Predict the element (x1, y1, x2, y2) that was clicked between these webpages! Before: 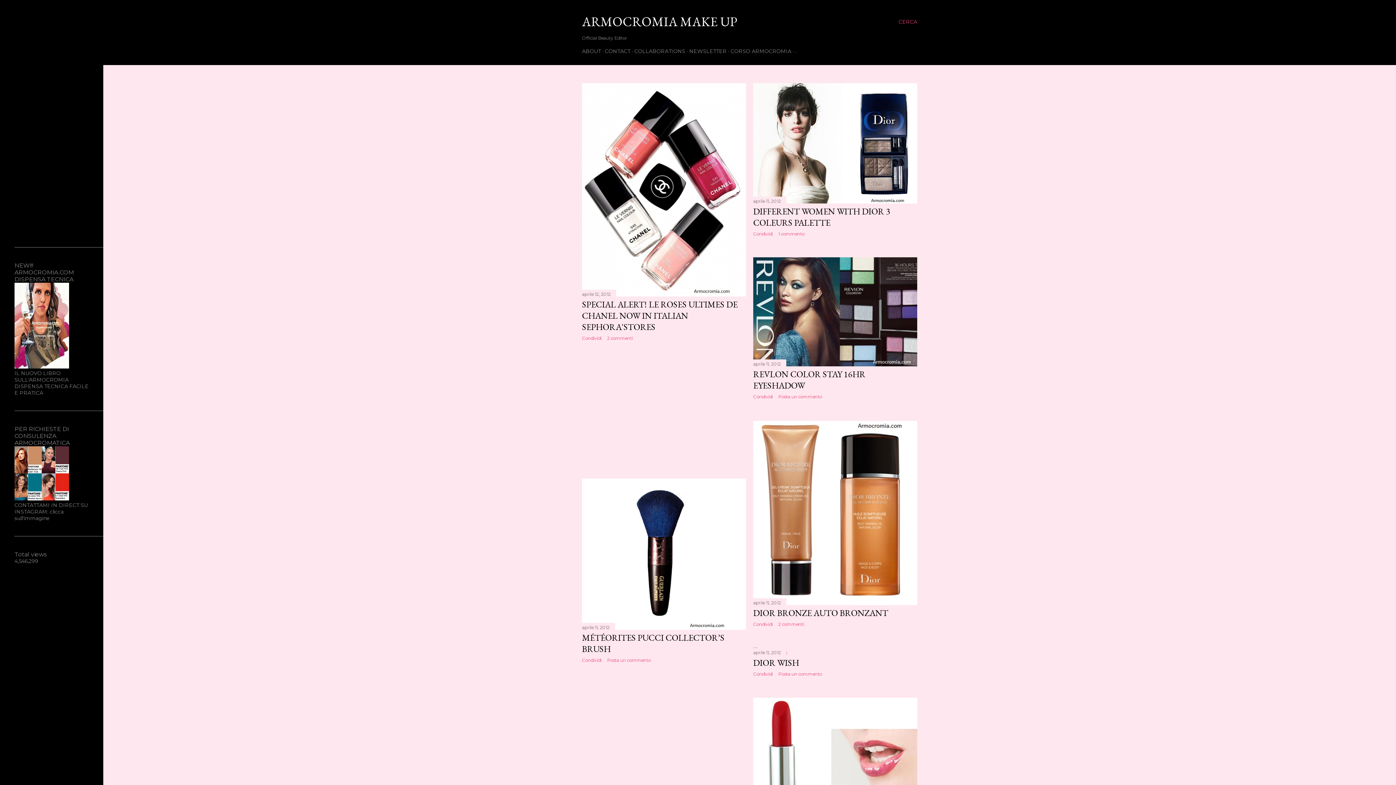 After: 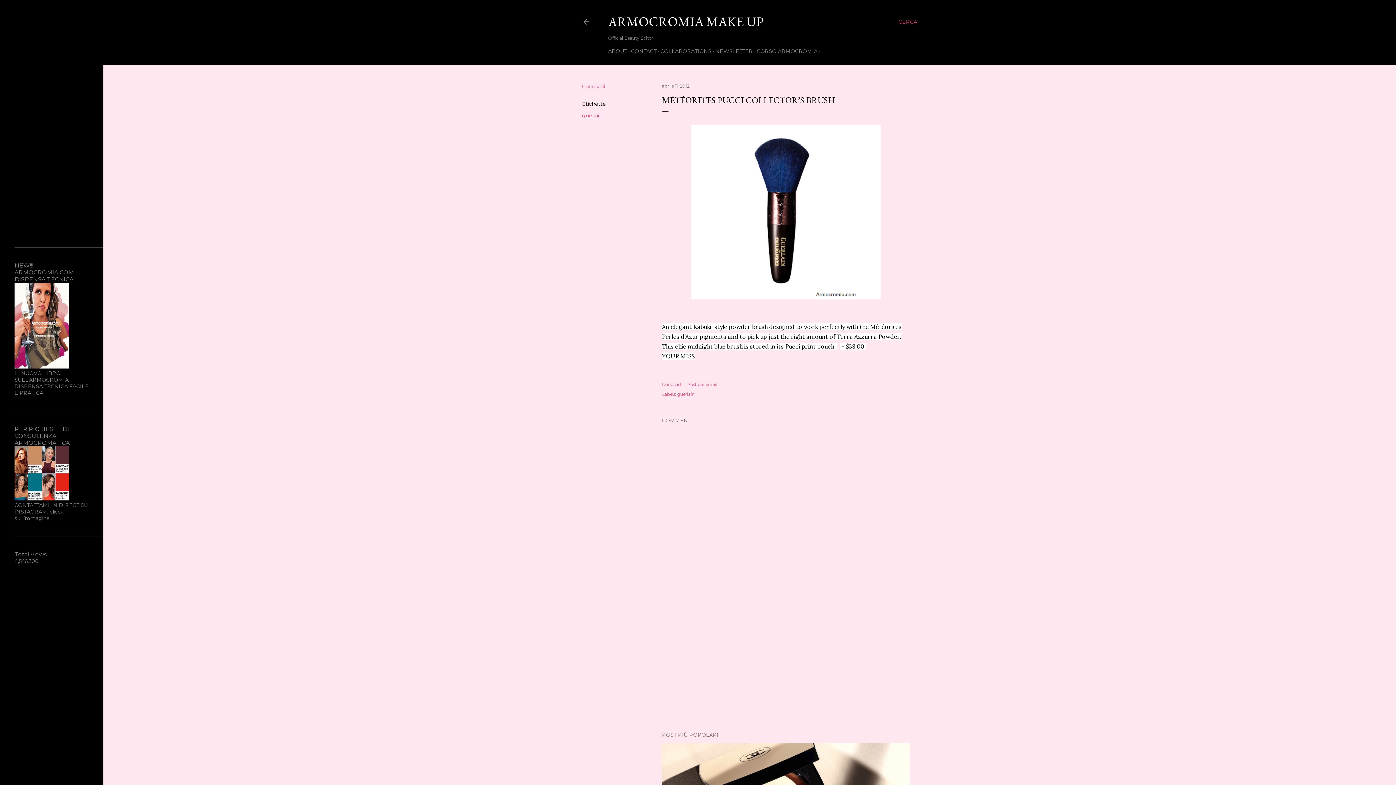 Action: bbox: (582, 632, 724, 654) label: MÉTÉORITES PUCCI COLLECTOR’S BRUSH